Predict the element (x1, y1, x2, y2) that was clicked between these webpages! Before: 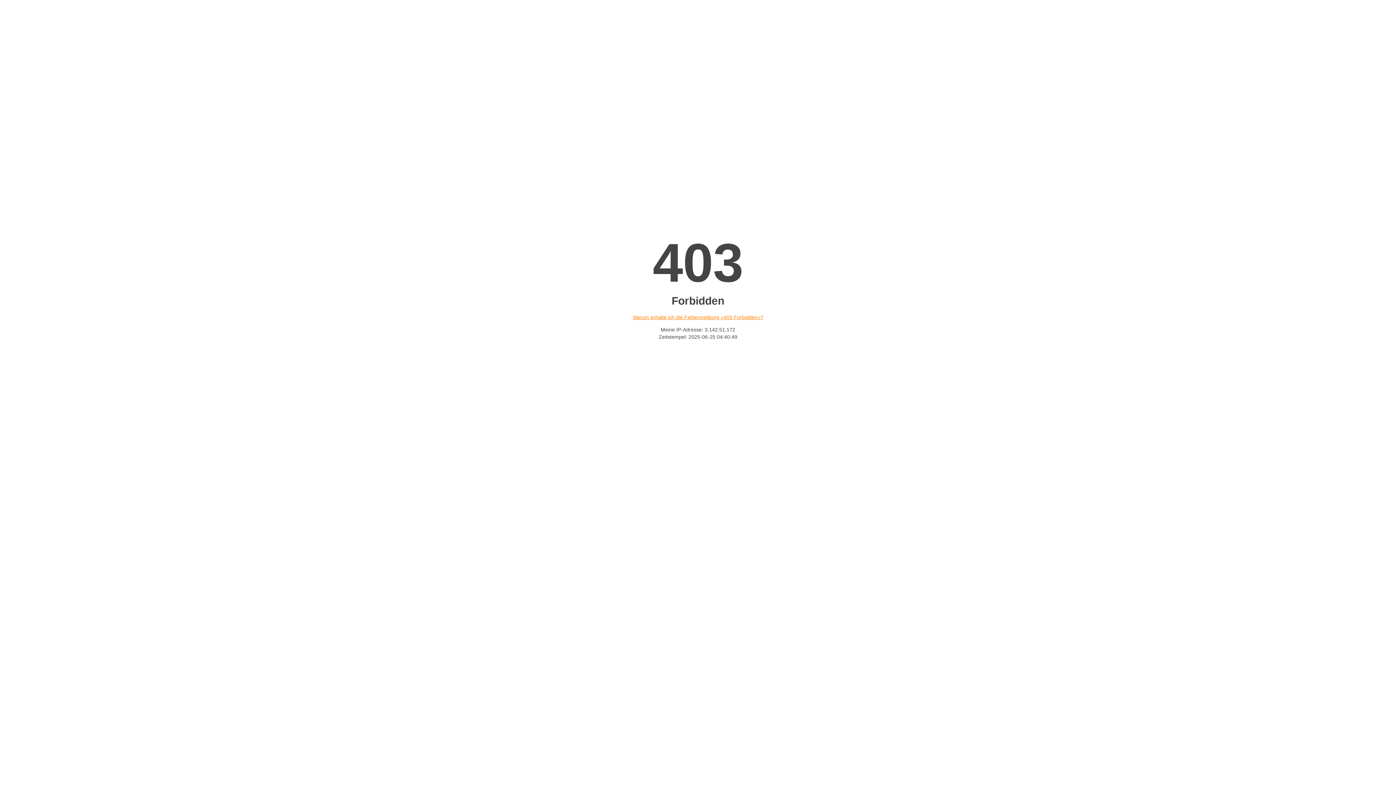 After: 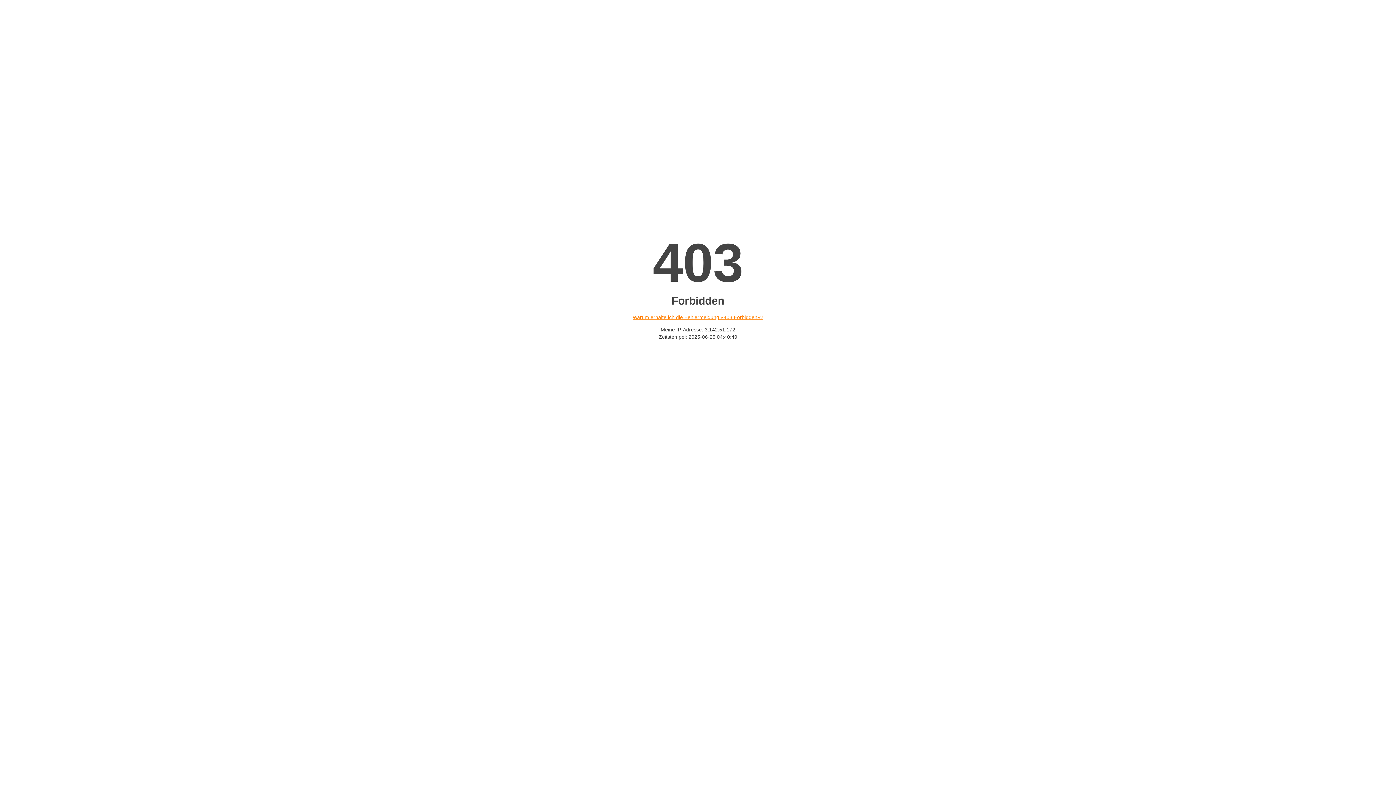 Action: bbox: (632, 314, 763, 320) label: Warum erhalte ich die Fehlermeldung «403 Forbidden»?